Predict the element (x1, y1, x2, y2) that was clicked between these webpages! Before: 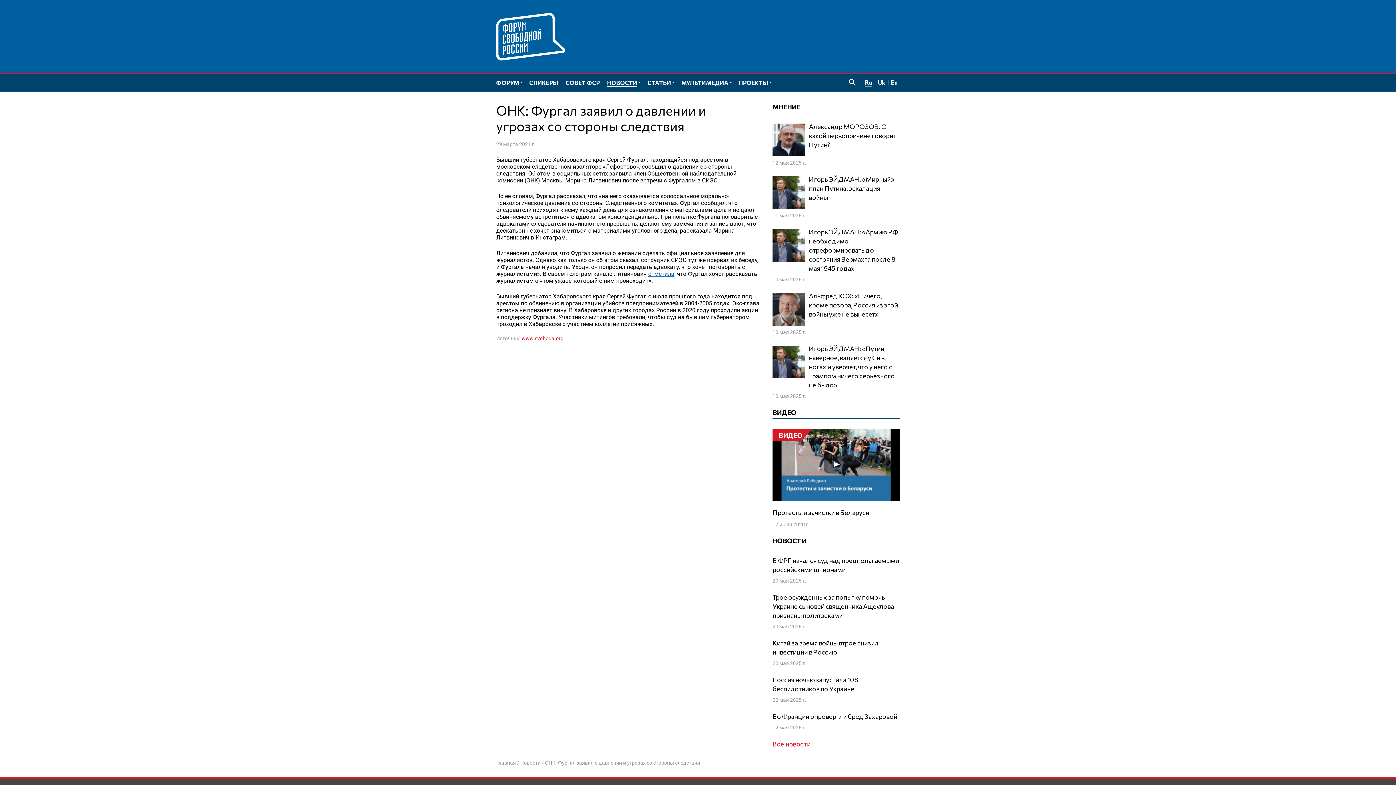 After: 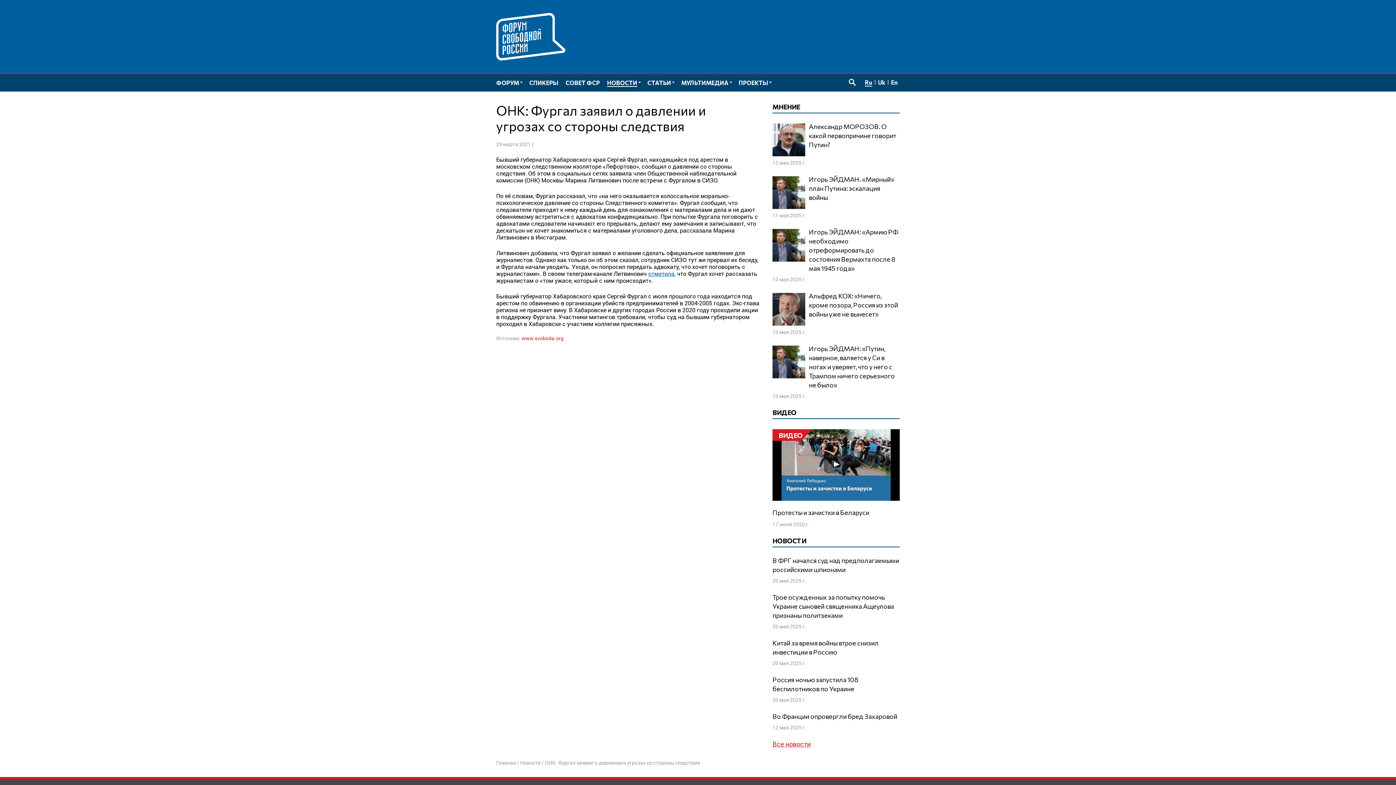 Action: label: Ru bbox: (862, 74, 874, 89)